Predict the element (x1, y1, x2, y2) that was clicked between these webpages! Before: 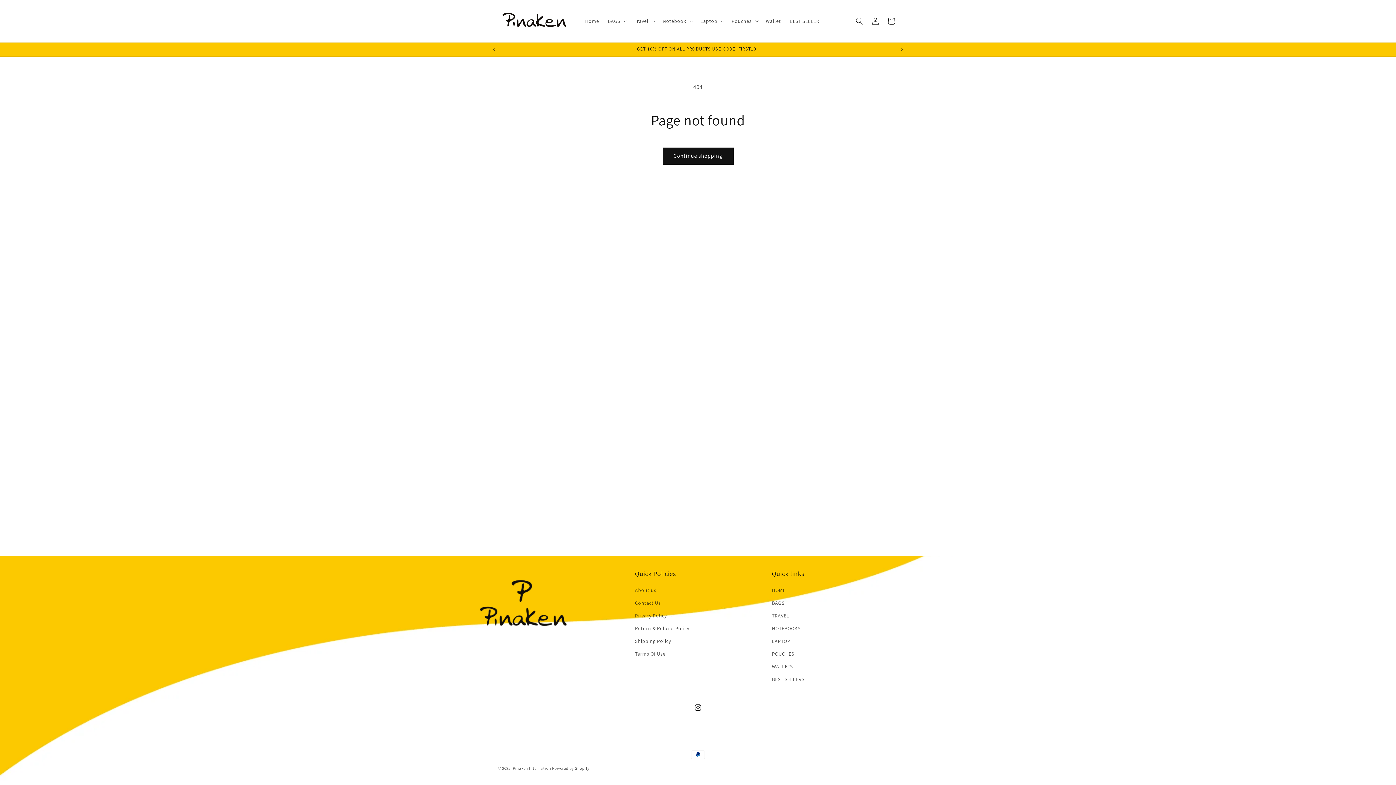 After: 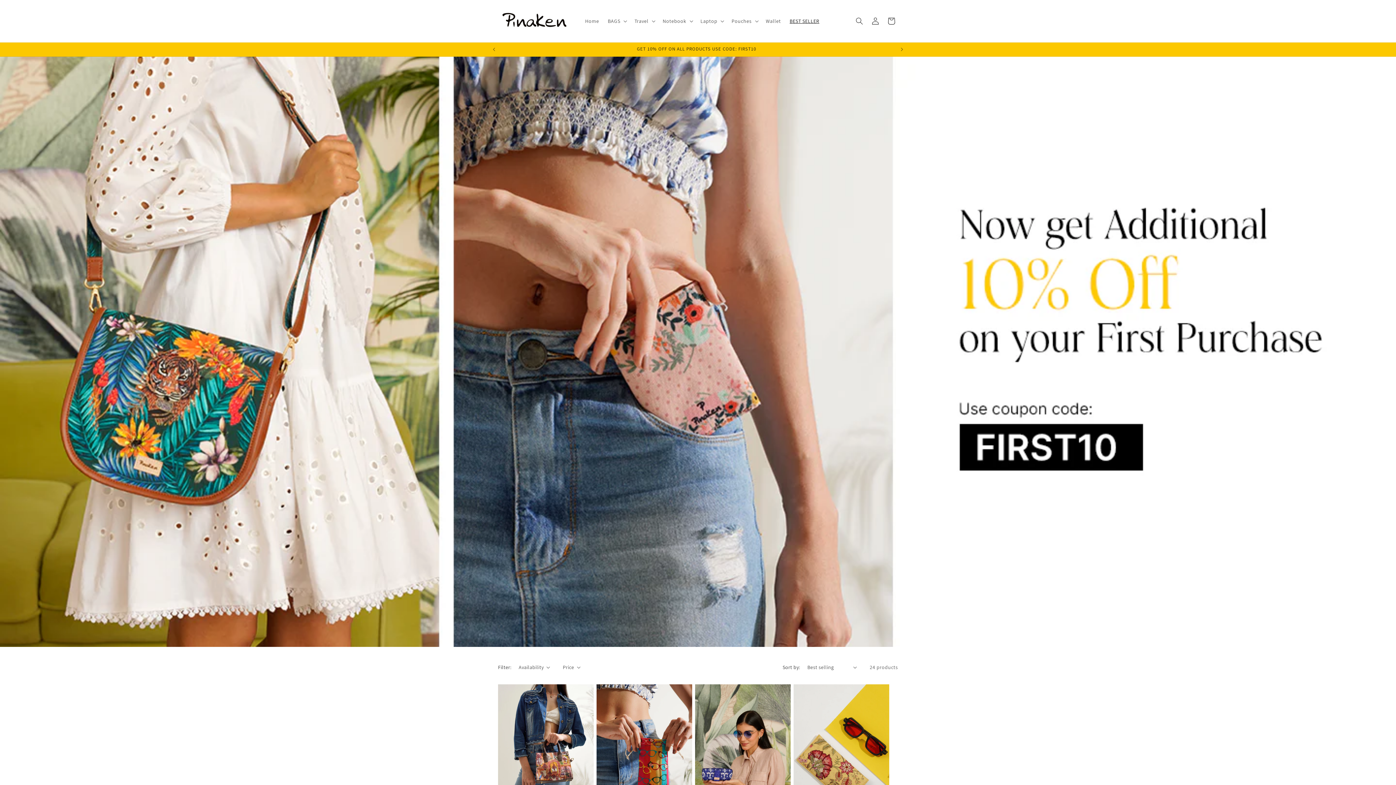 Action: label: BEST SELLER bbox: (785, 13, 823, 28)